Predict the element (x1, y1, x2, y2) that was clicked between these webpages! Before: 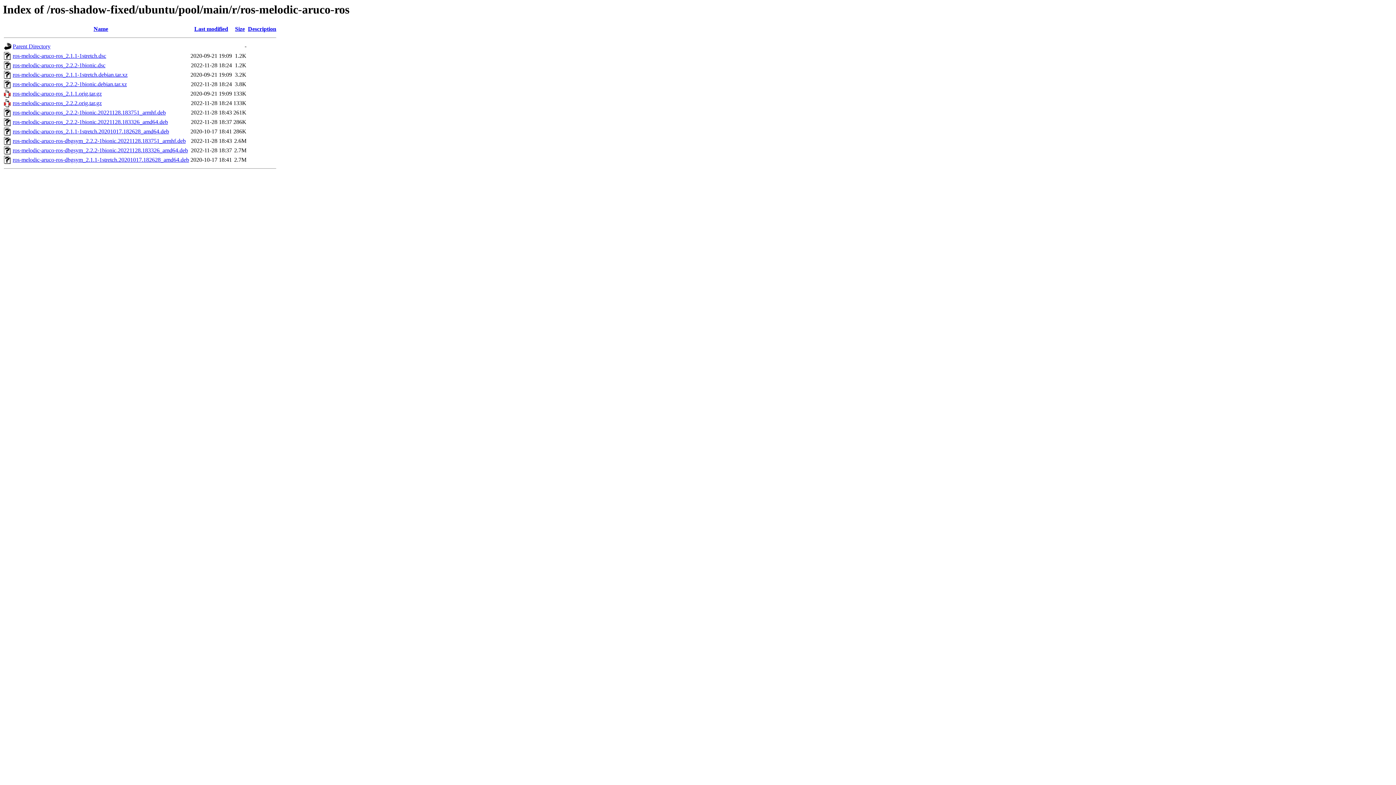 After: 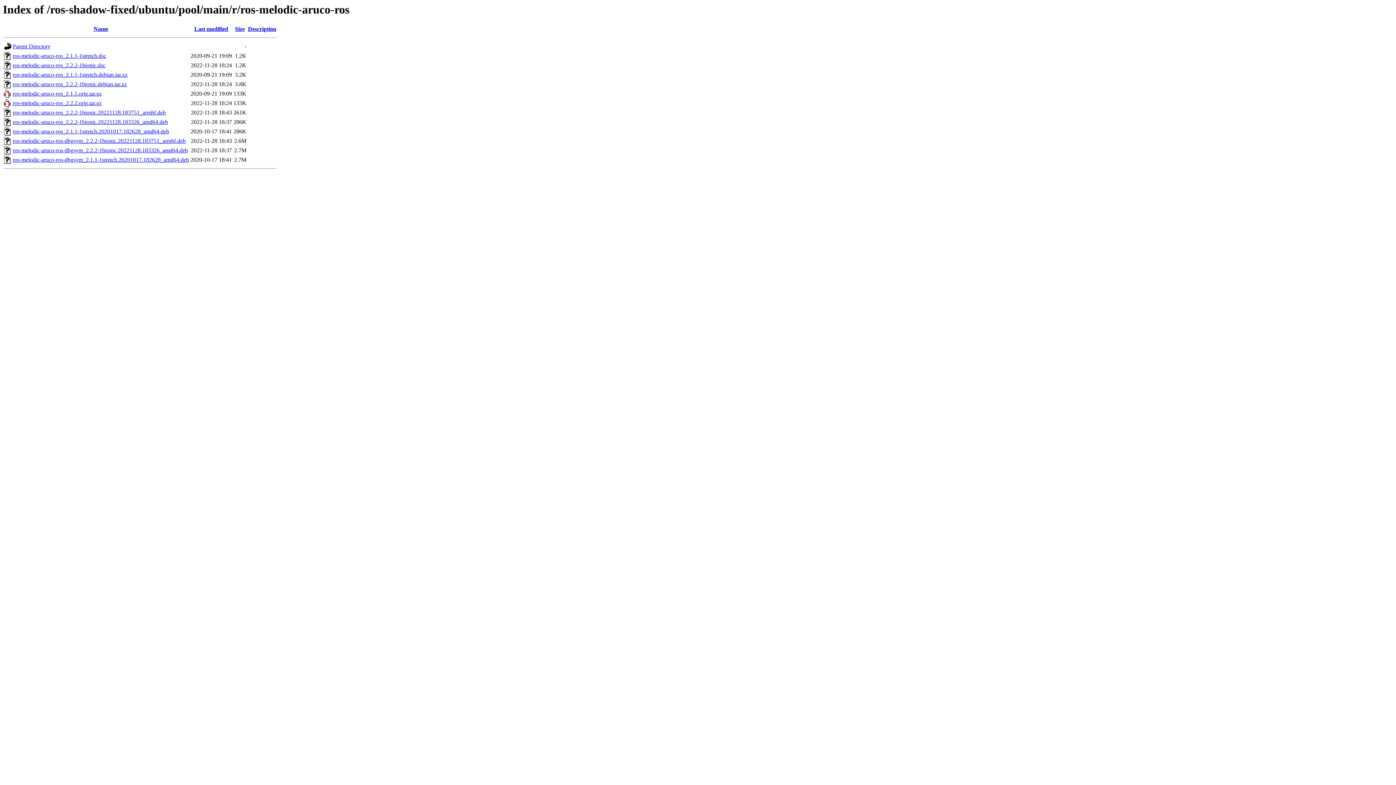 Action: label: ros-melodic-aruco-ros_2.1.1-1stretch.debian.tar.xz bbox: (12, 71, 127, 77)